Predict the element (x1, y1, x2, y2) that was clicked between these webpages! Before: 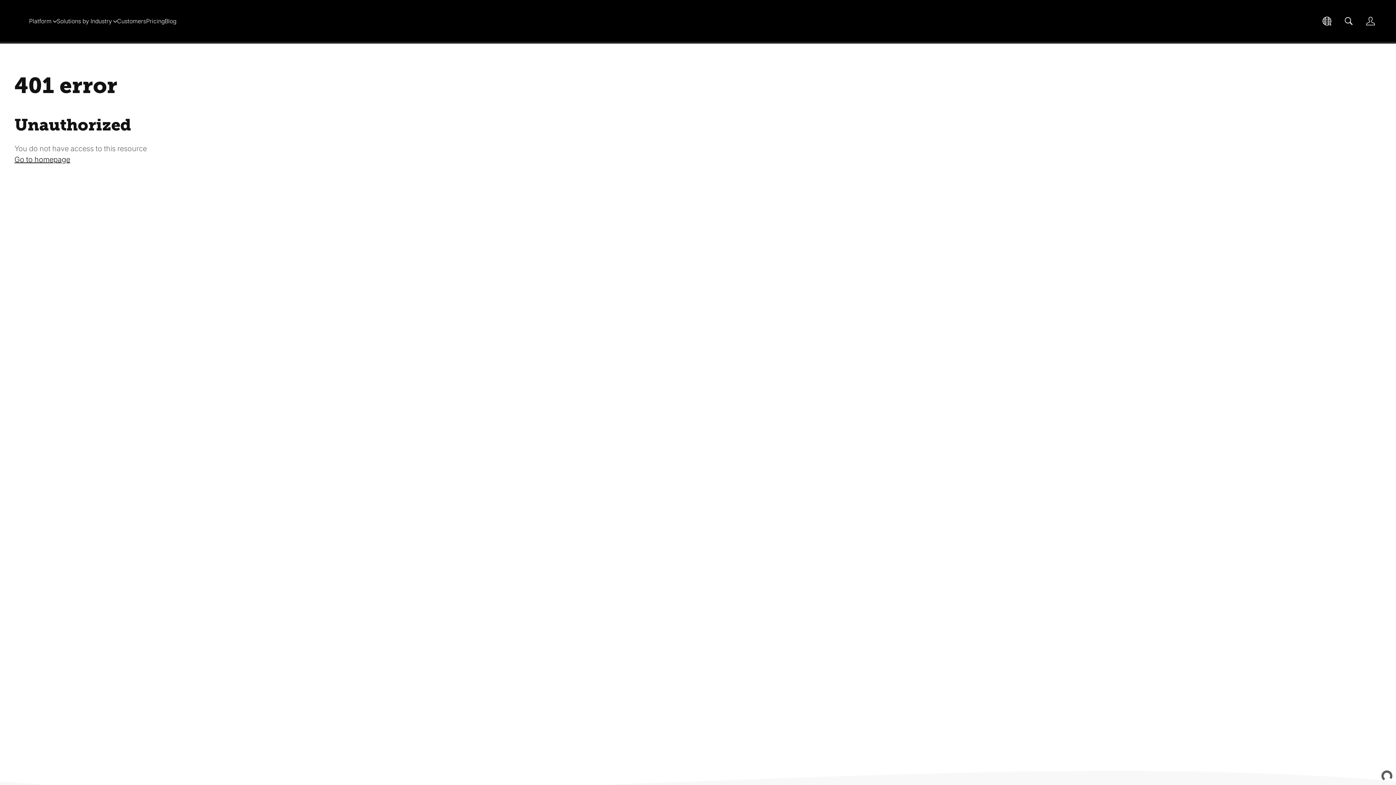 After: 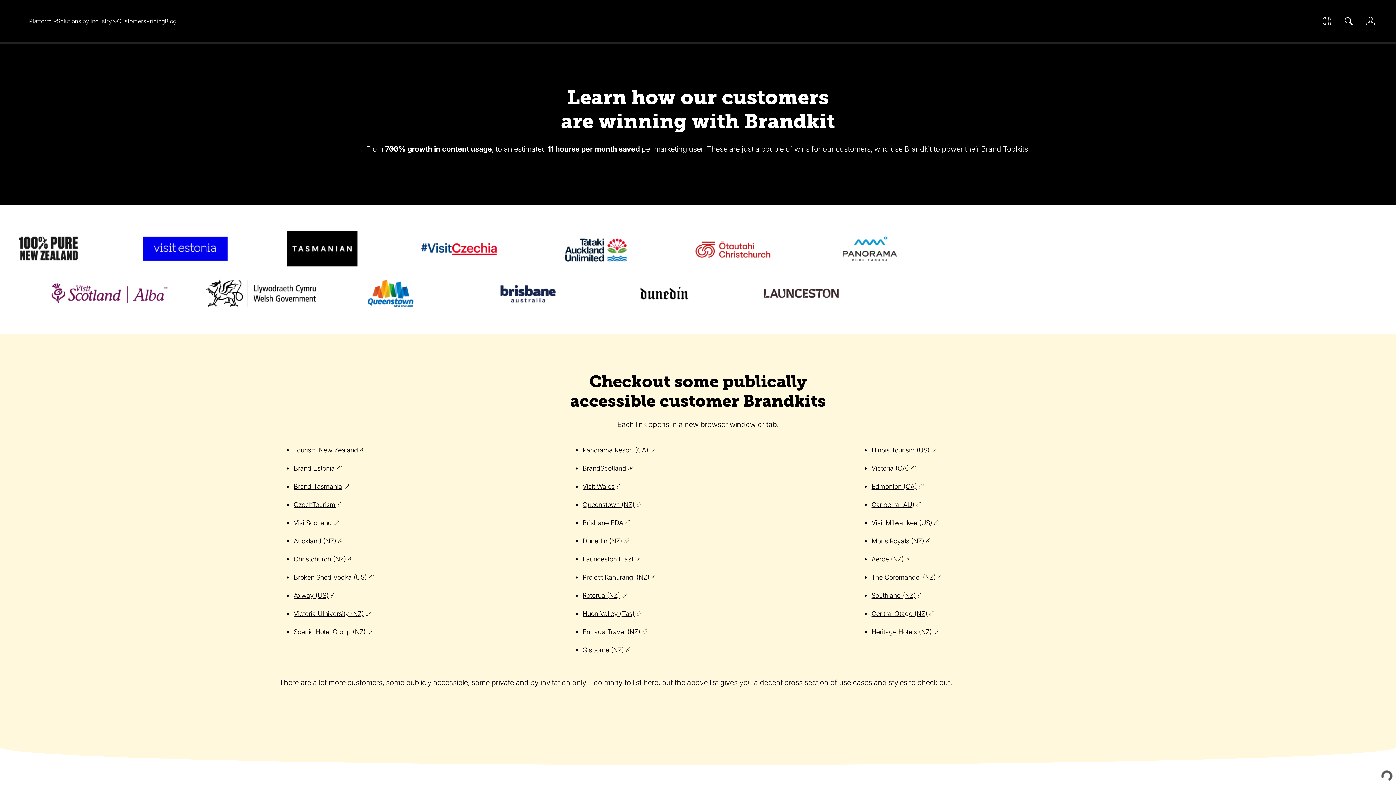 Action: label: Customers bbox: (117, 16, 146, 25)